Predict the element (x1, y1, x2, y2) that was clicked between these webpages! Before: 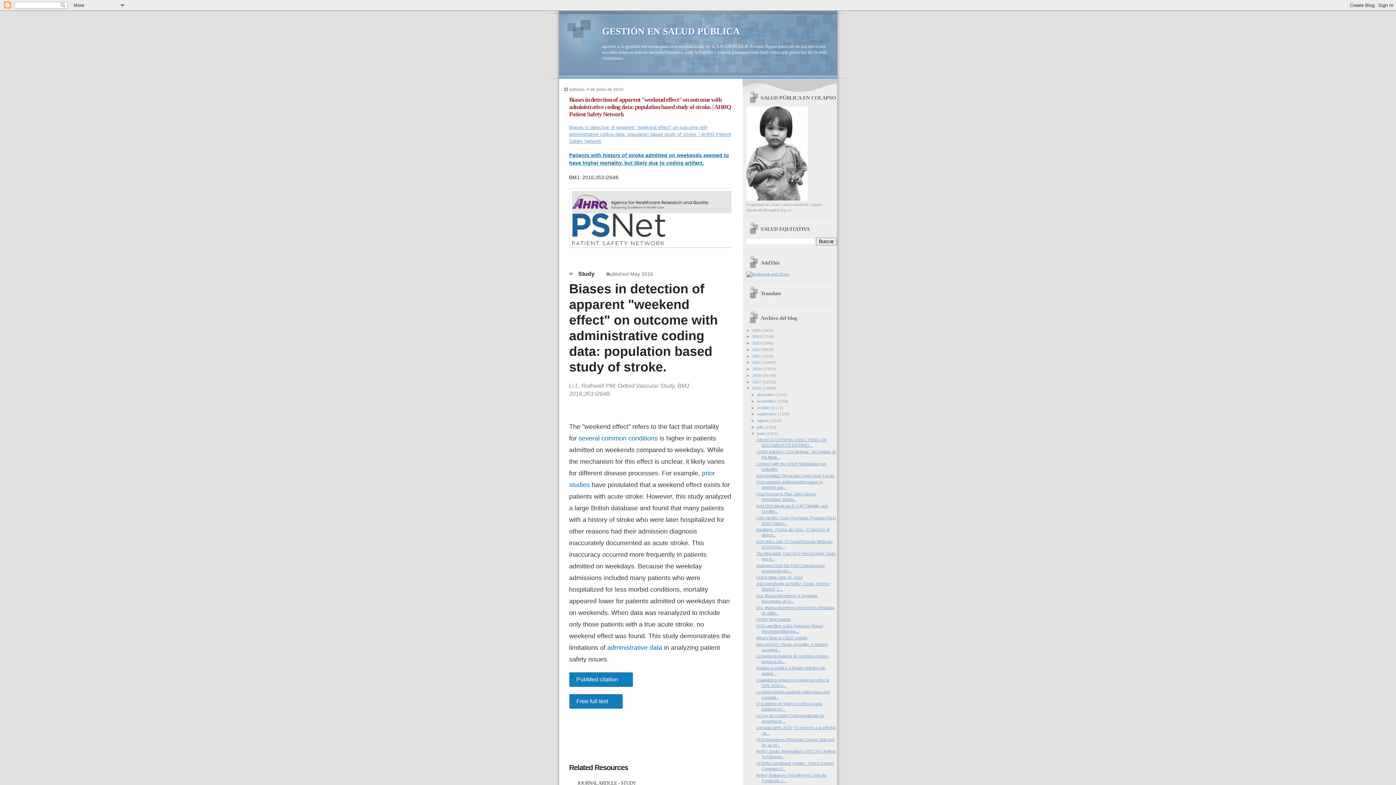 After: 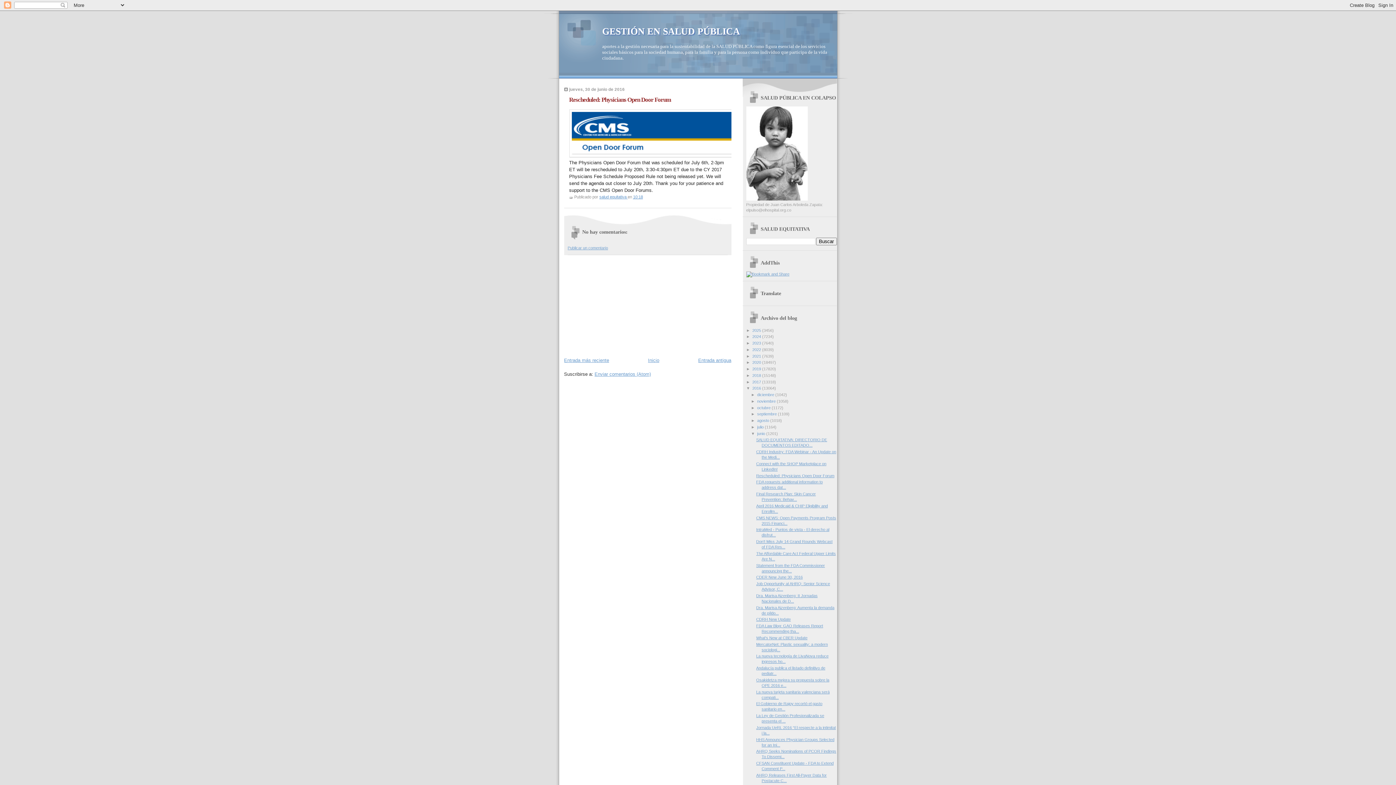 Action: label: Rescheduled: Physicians Open Door Forum bbox: (756, 473, 834, 478)